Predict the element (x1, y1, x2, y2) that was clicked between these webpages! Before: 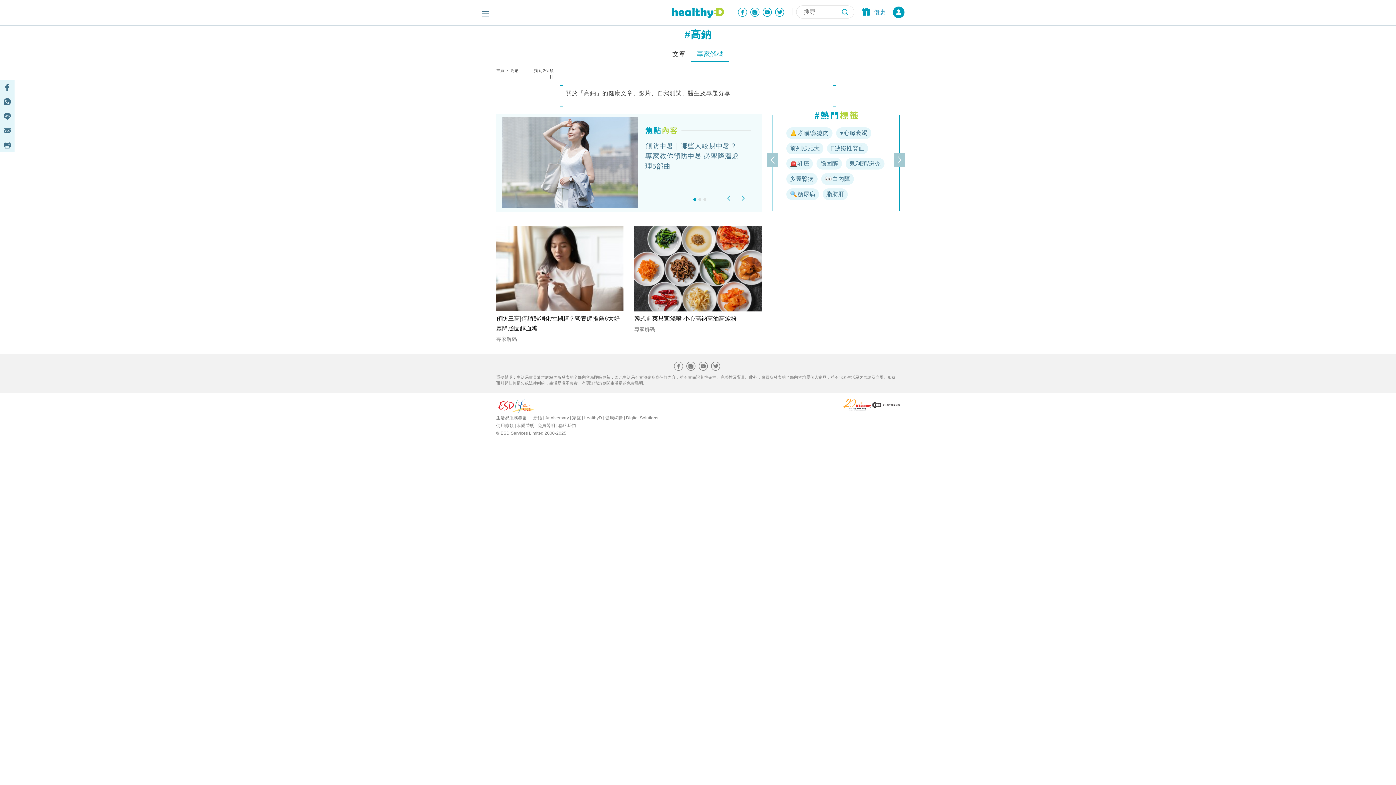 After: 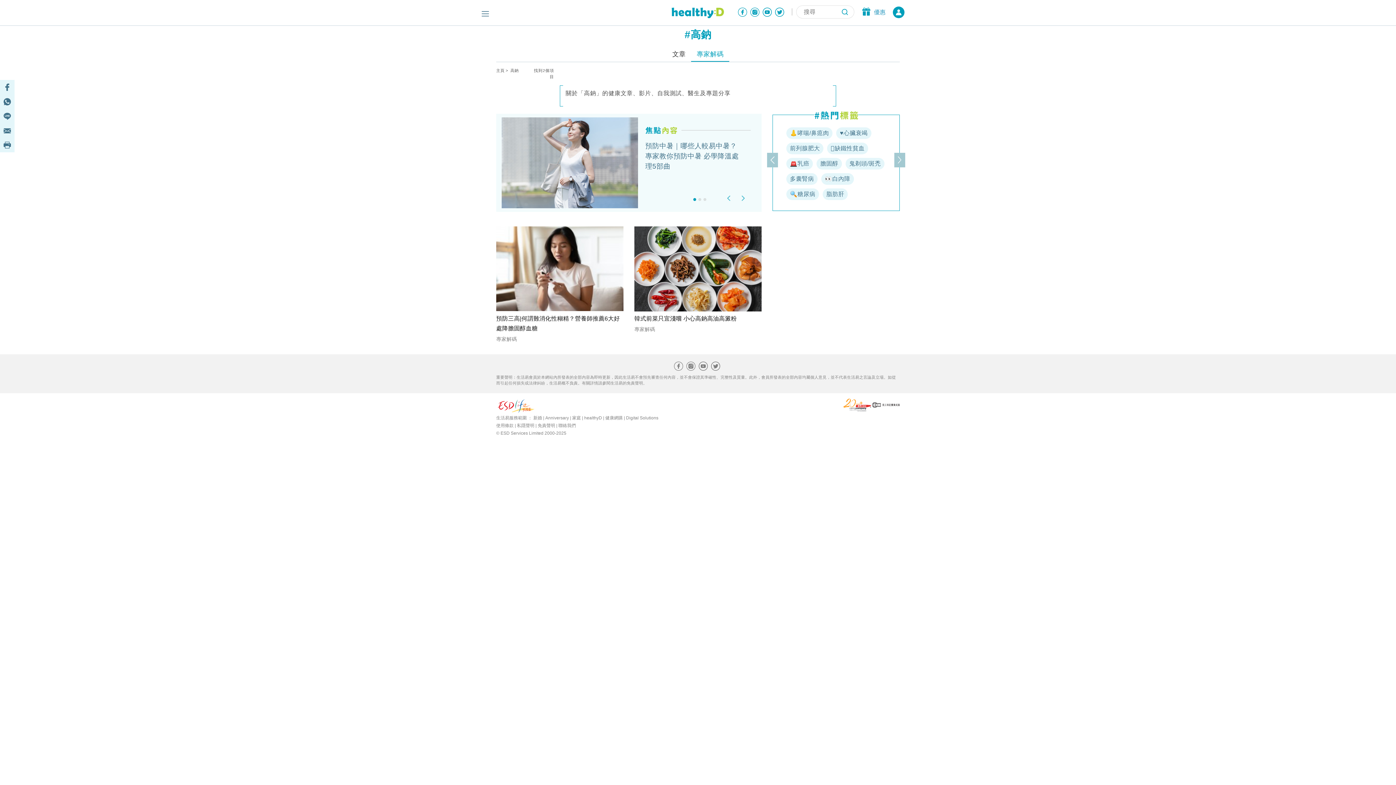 Action: bbox: (605, 415, 622, 420) label: 健康網購